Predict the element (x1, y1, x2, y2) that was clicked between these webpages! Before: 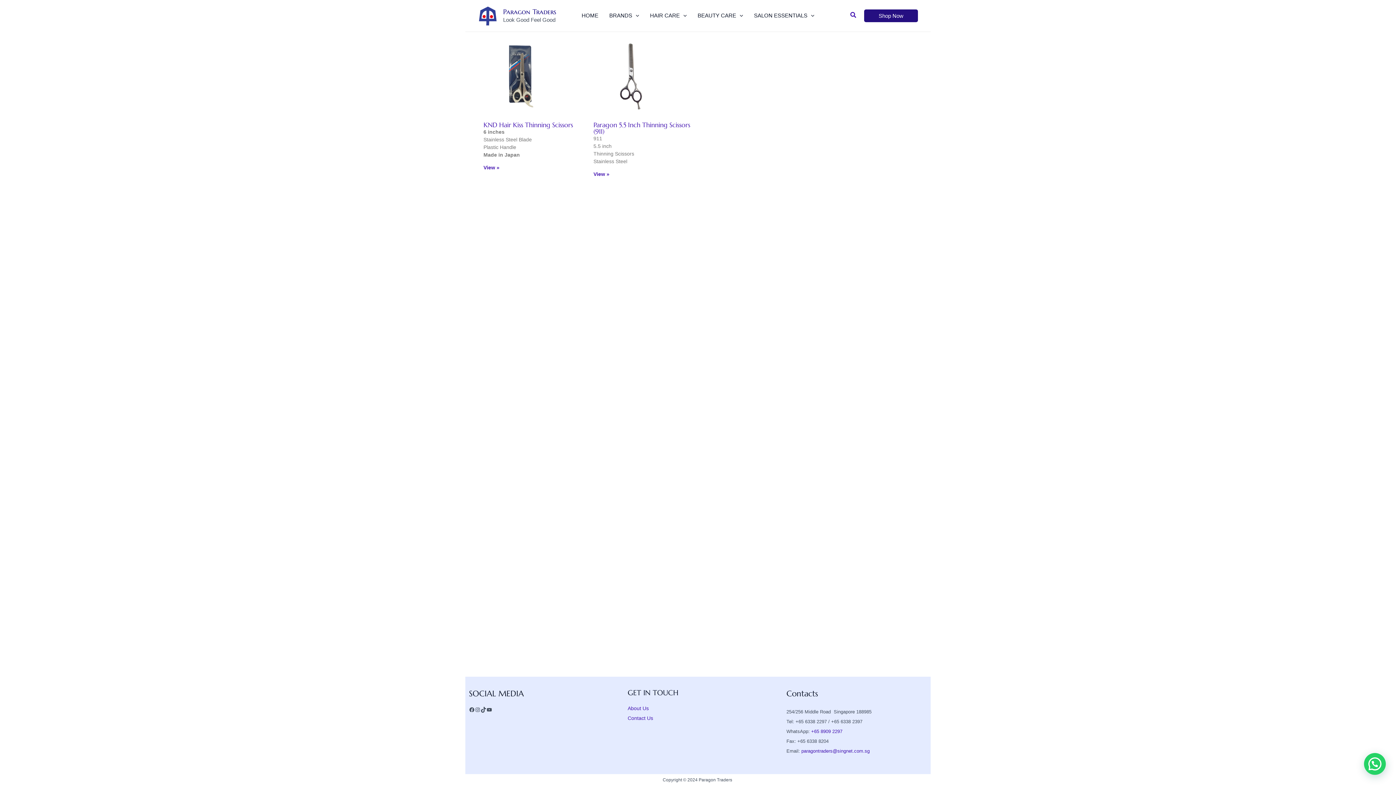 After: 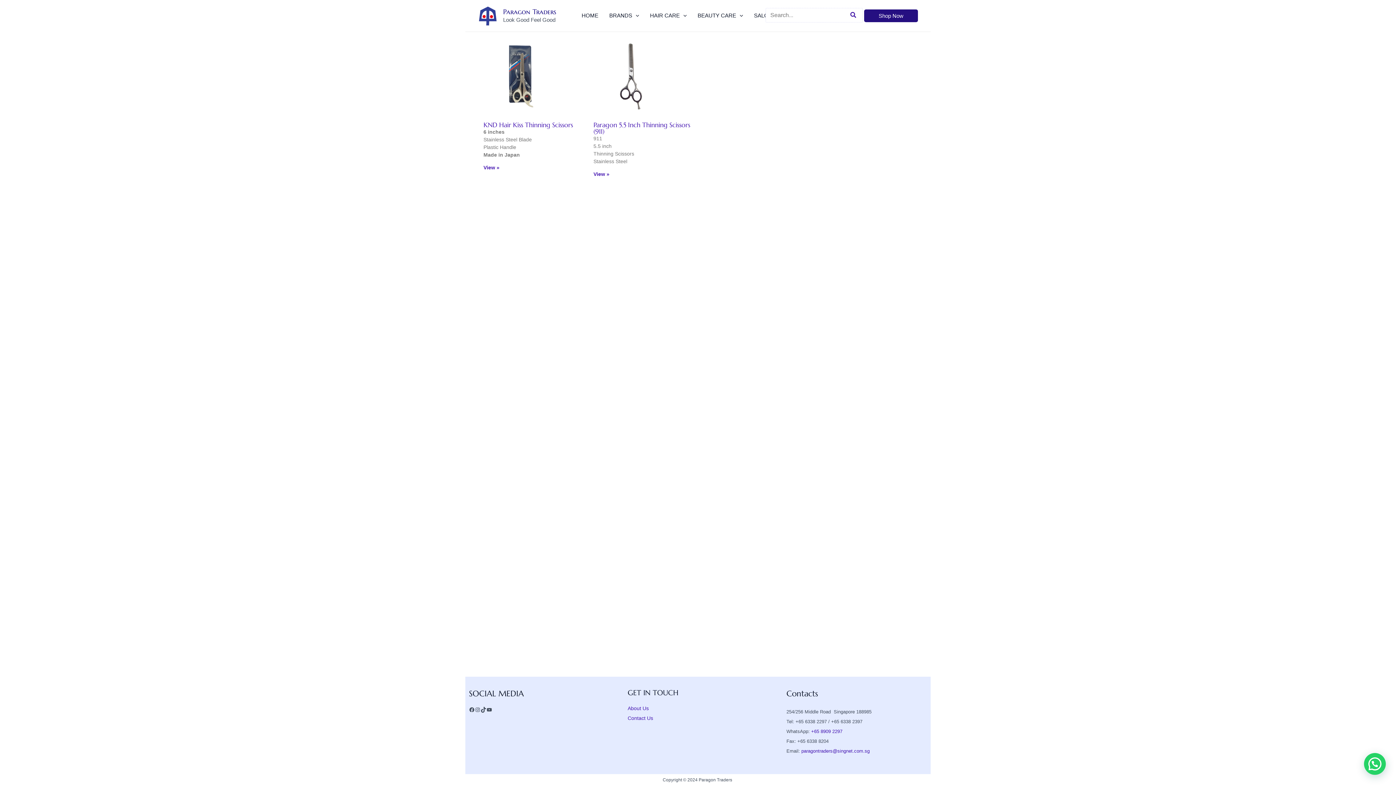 Action: label: Search icon link bbox: (850, 10, 857, 20)